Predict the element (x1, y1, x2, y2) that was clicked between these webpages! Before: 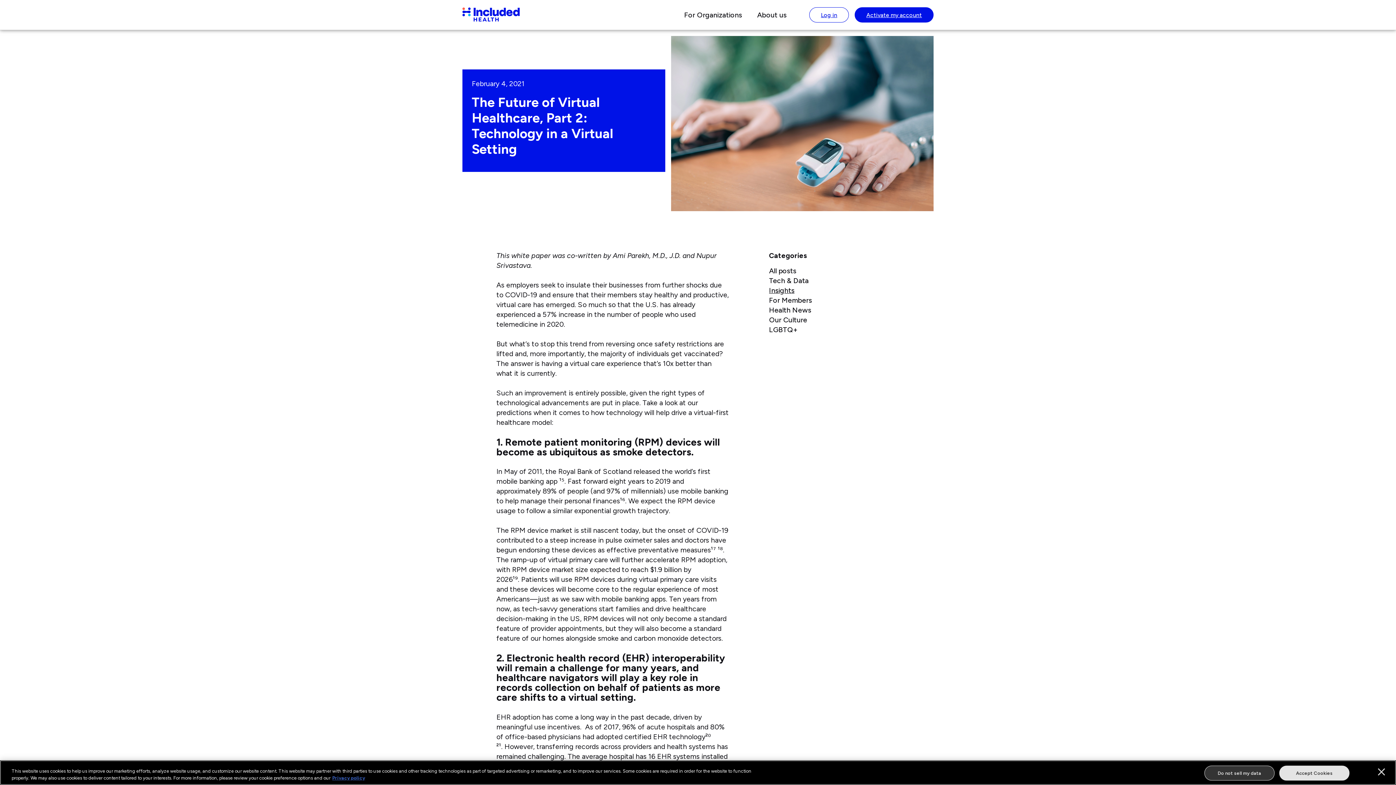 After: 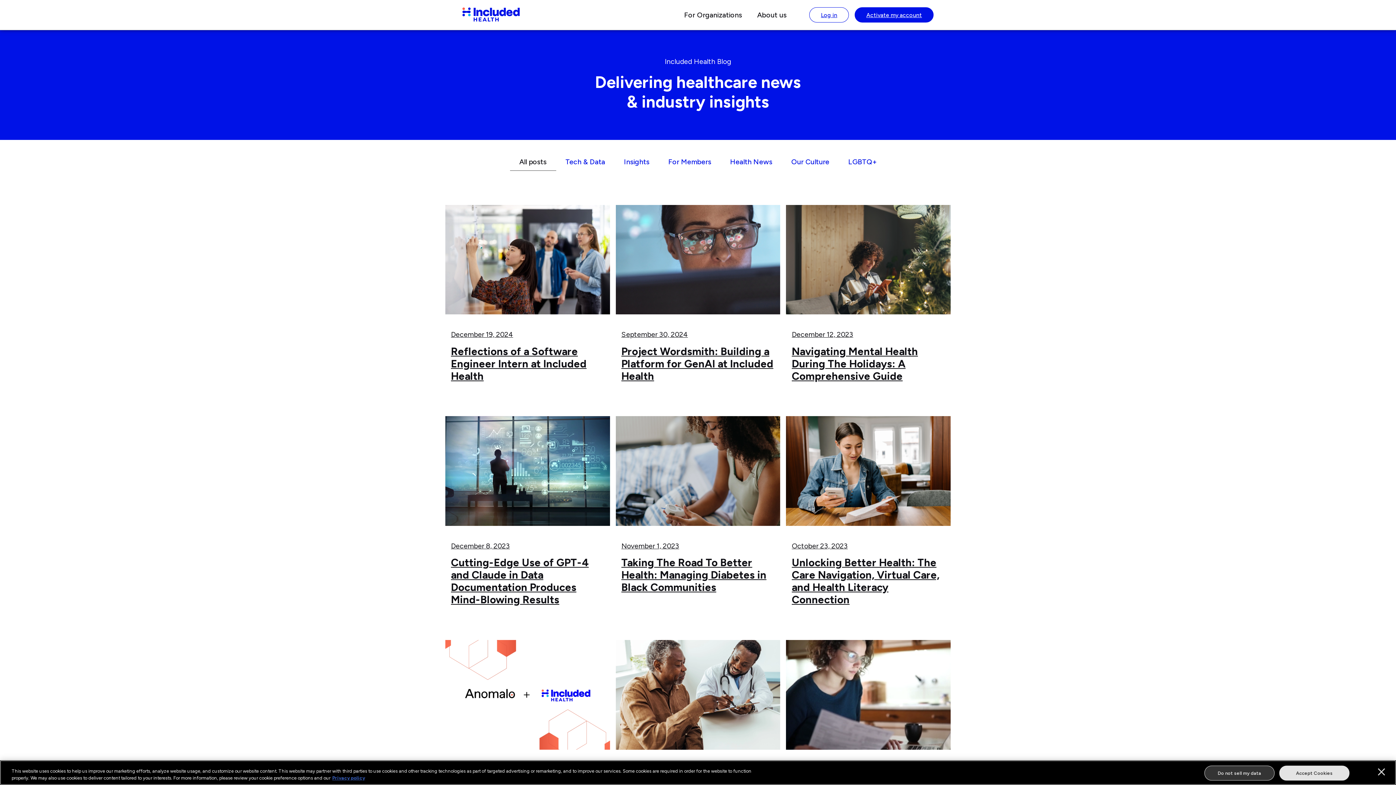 Action: bbox: (769, 266, 796, 275) label: All posts